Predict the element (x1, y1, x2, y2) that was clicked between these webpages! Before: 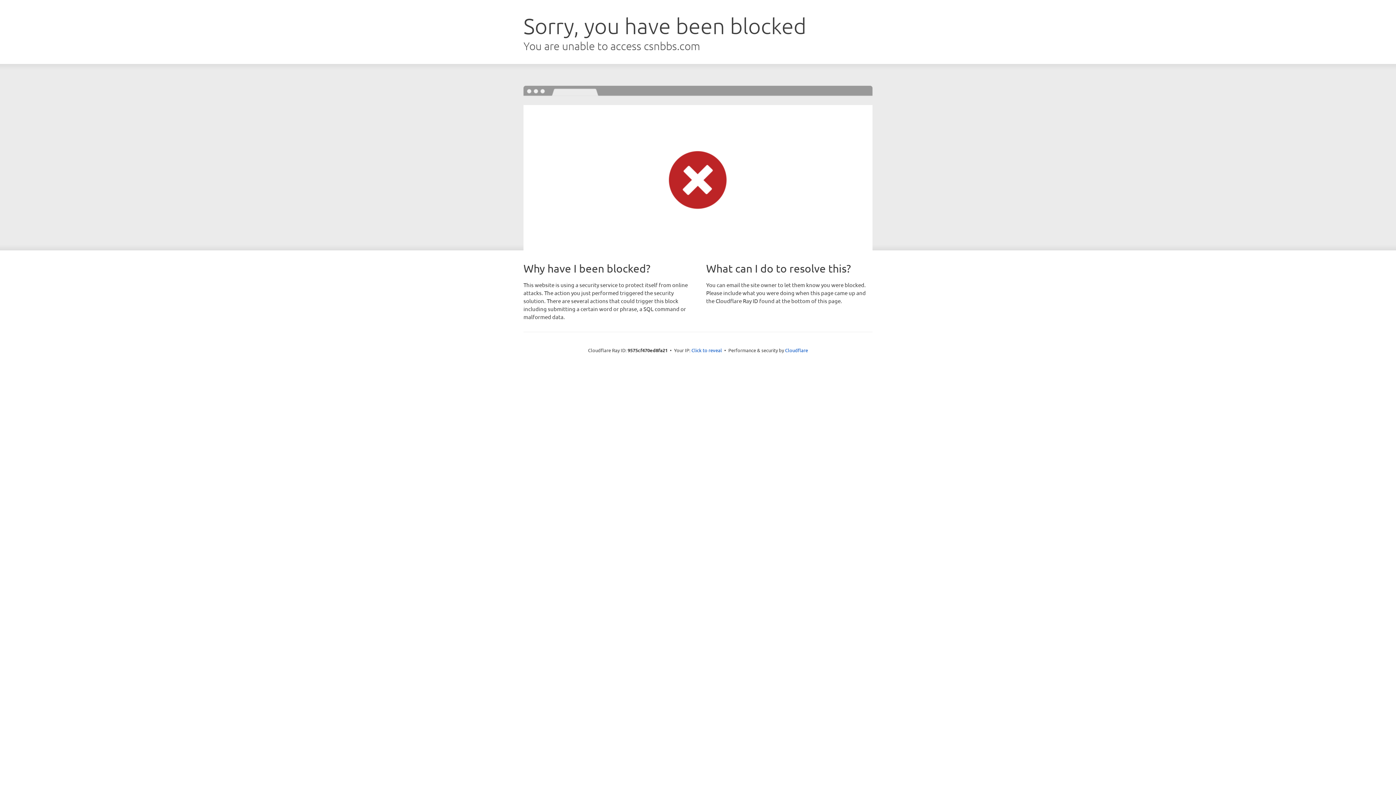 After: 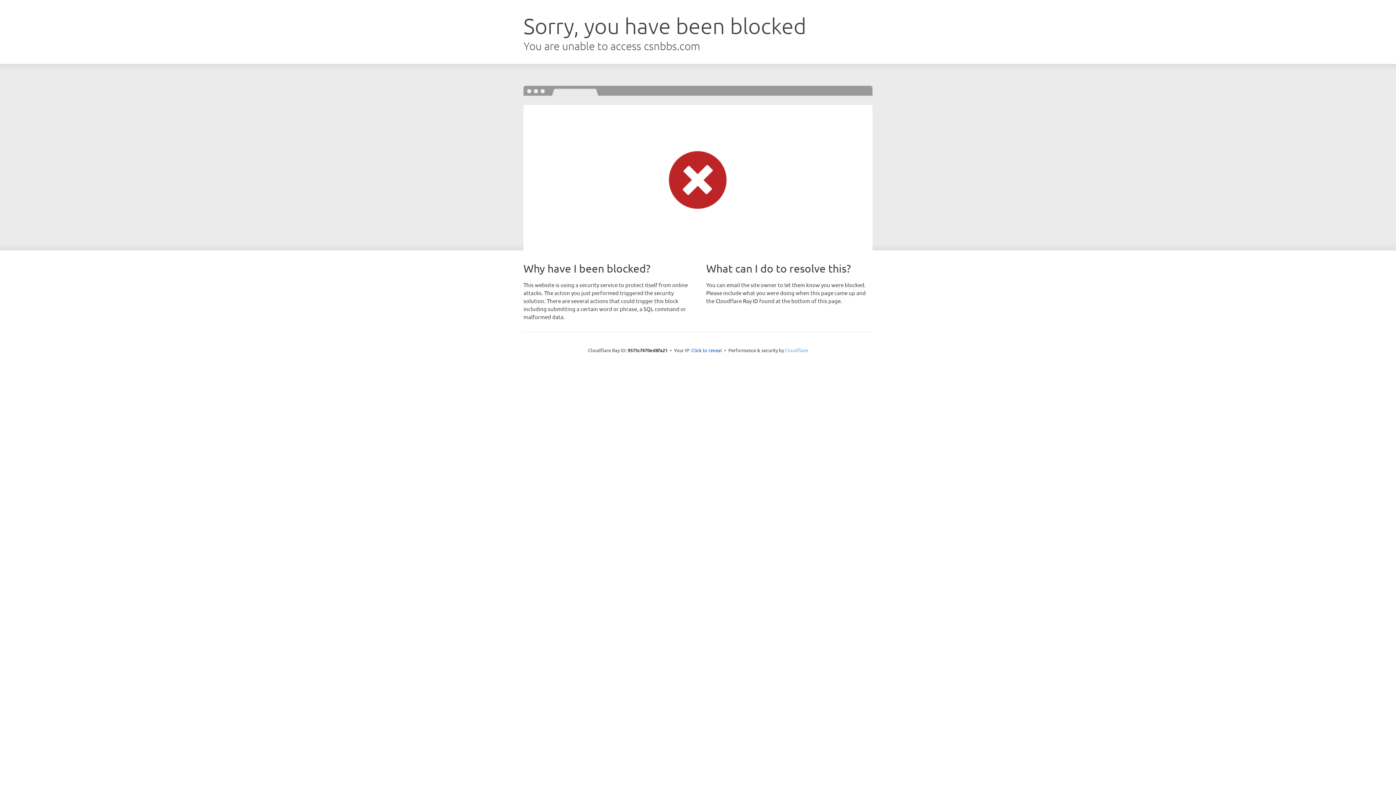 Action: bbox: (785, 347, 808, 353) label: Cloudflare